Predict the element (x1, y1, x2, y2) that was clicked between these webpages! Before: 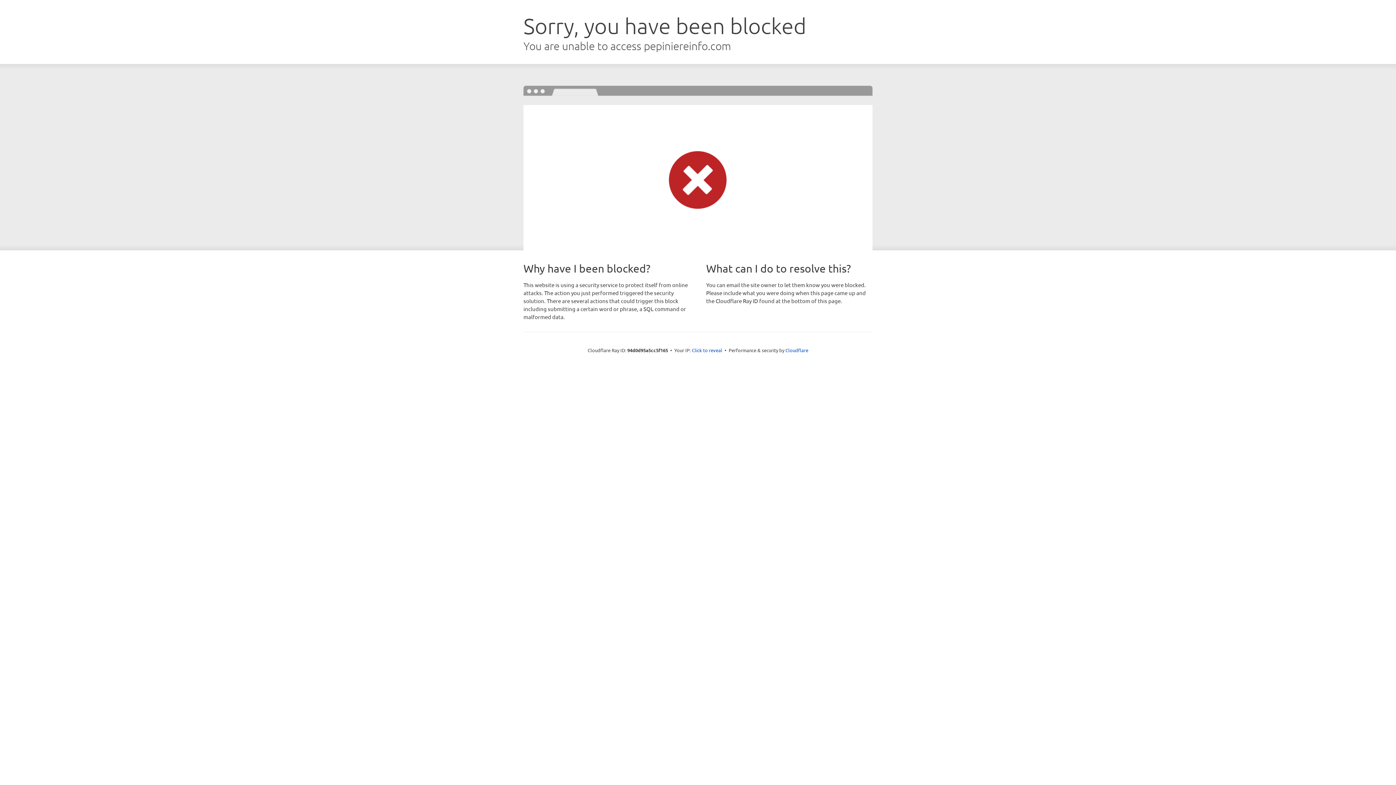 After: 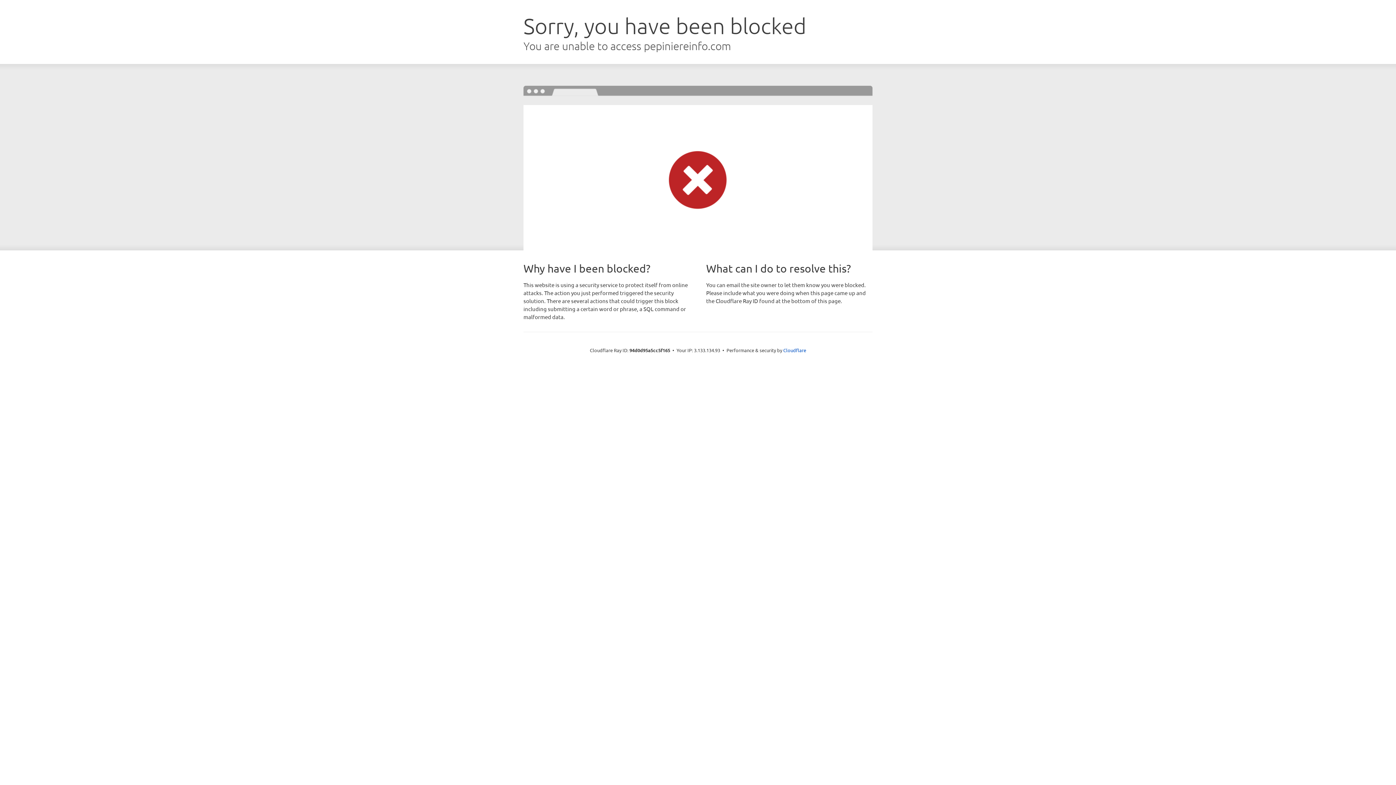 Action: label: Click to reveal bbox: (692, 346, 722, 353)